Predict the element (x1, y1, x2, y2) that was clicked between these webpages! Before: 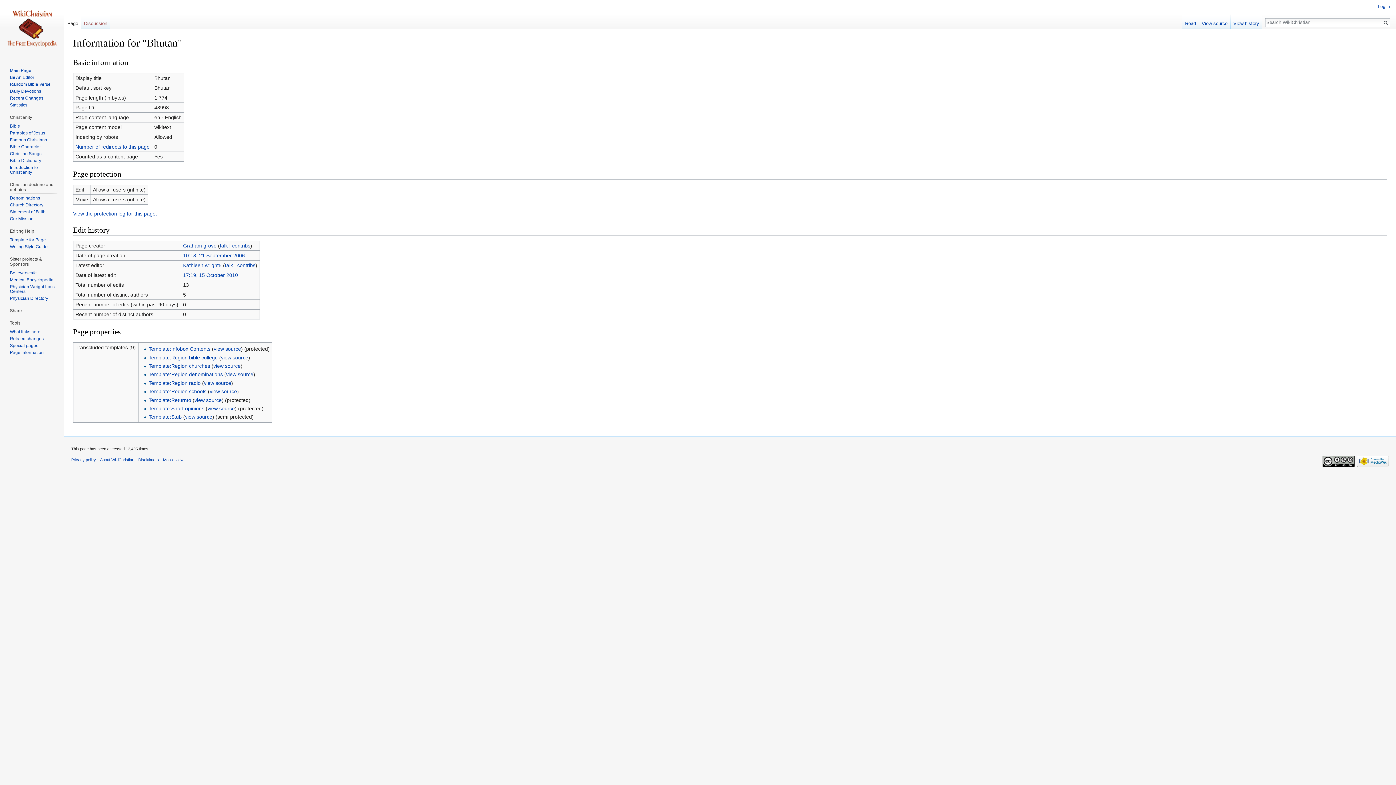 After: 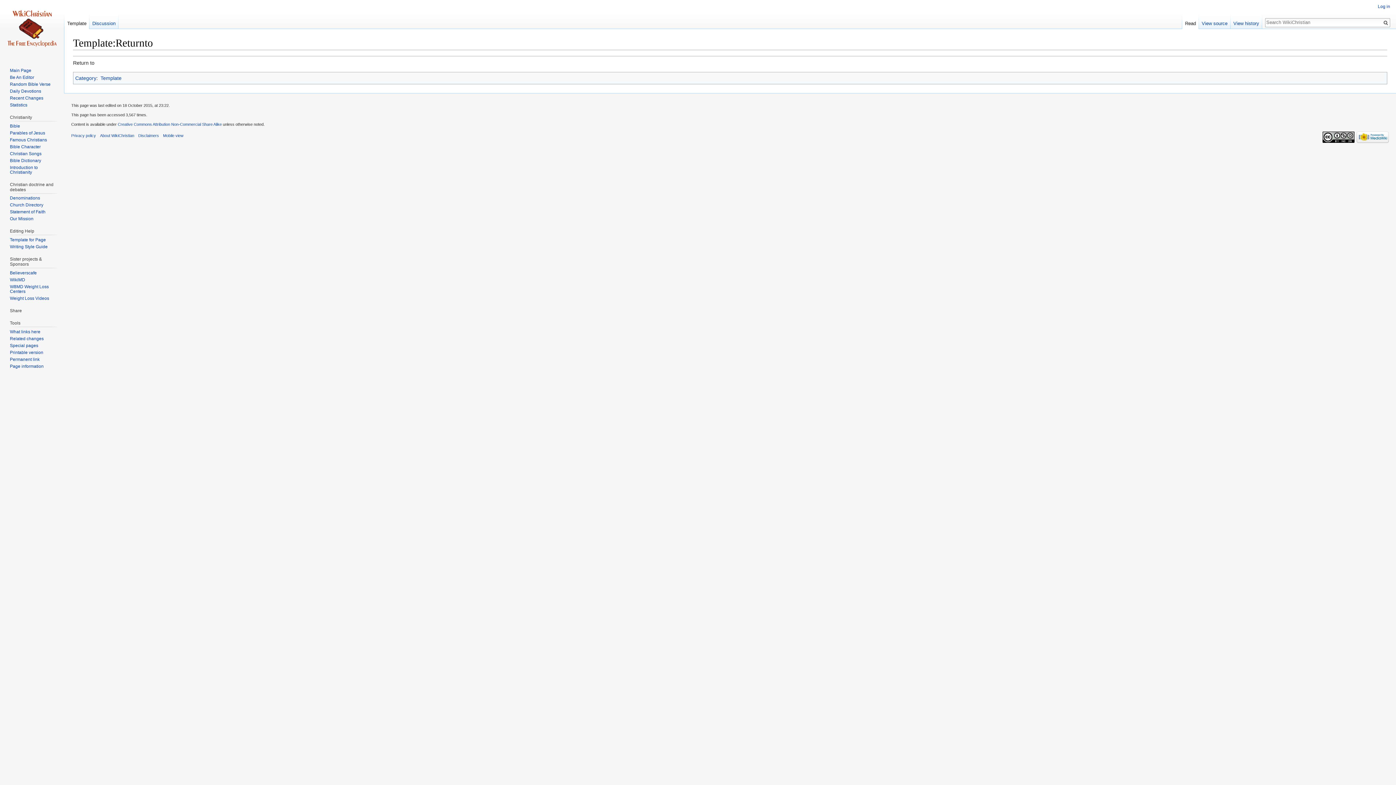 Action: bbox: (148, 397, 191, 403) label: Template:Returnto